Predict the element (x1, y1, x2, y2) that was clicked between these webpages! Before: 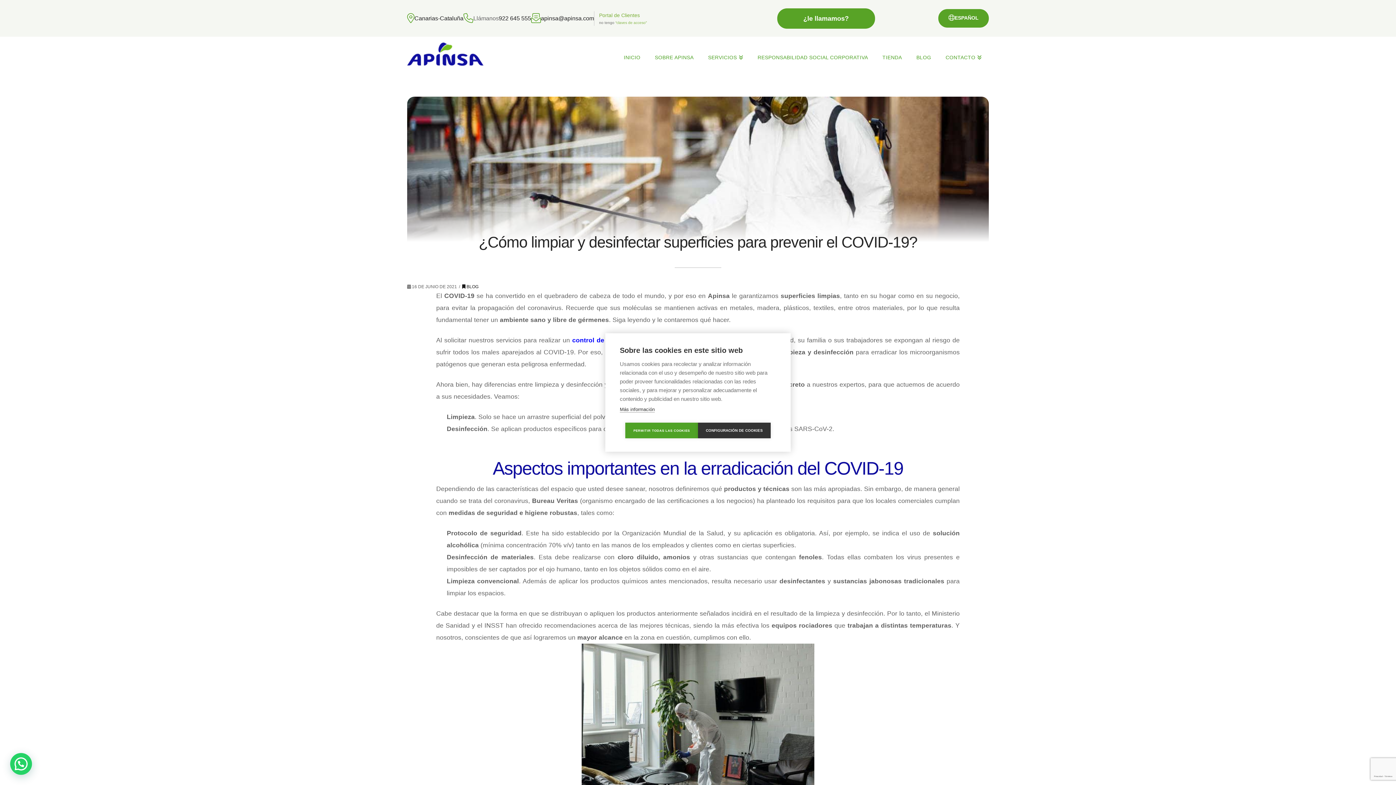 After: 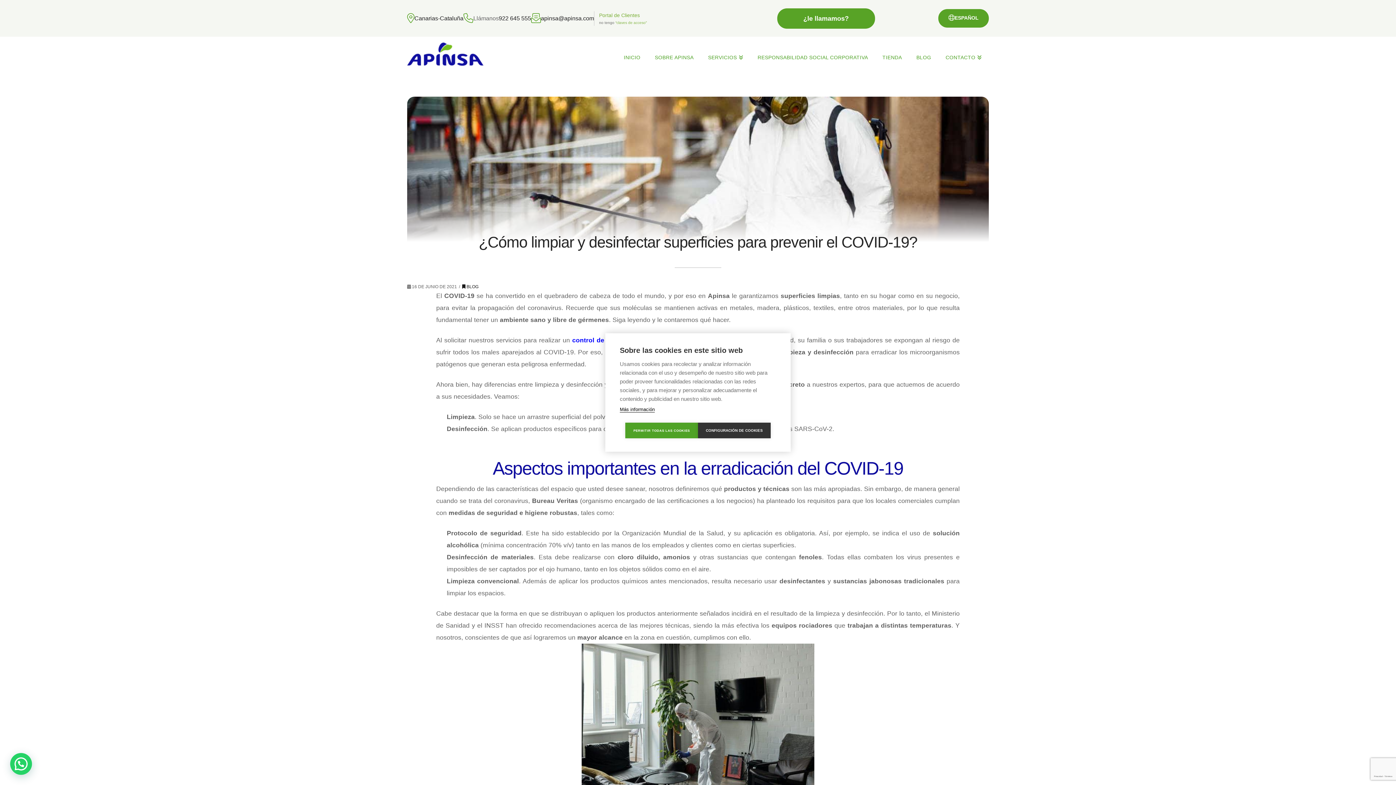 Action: bbox: (620, 406, 654, 412) label: Más información